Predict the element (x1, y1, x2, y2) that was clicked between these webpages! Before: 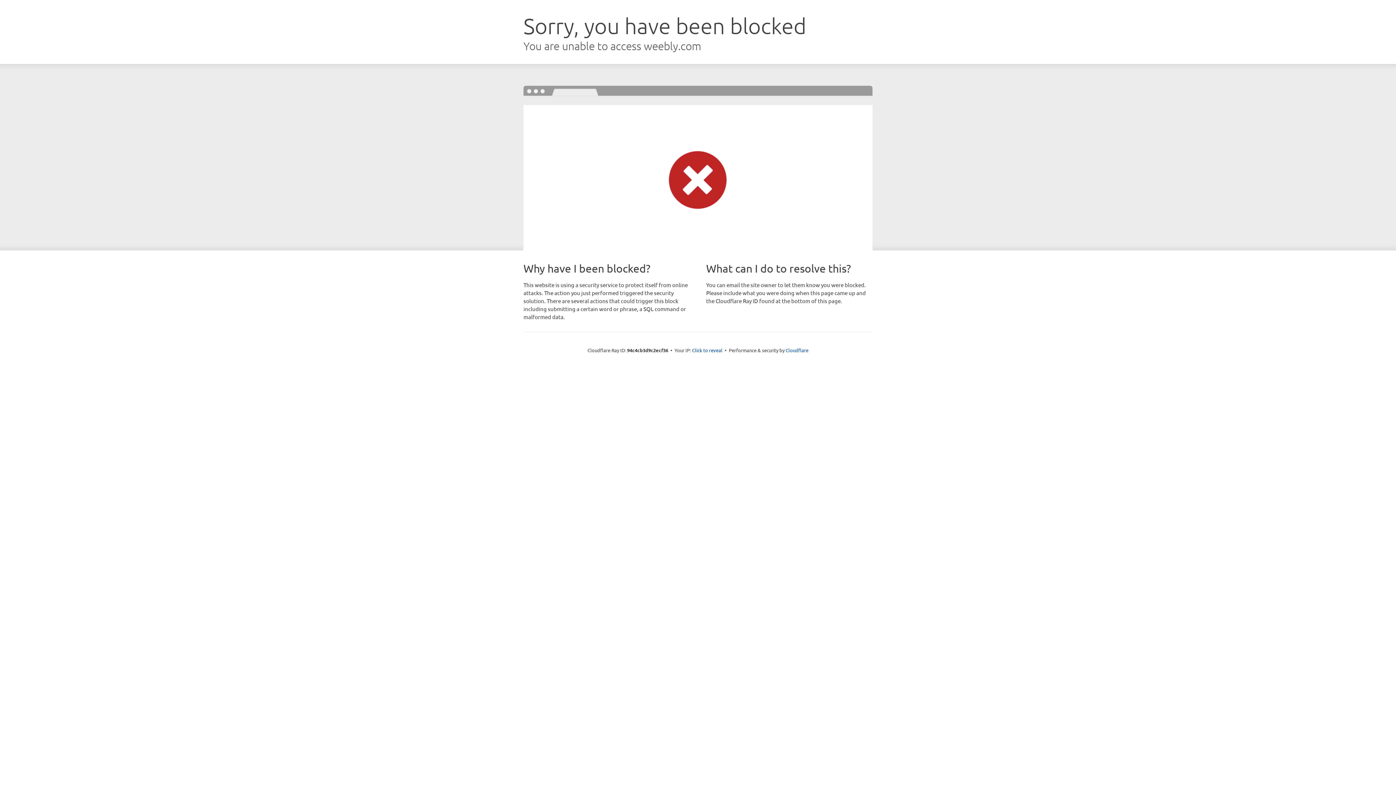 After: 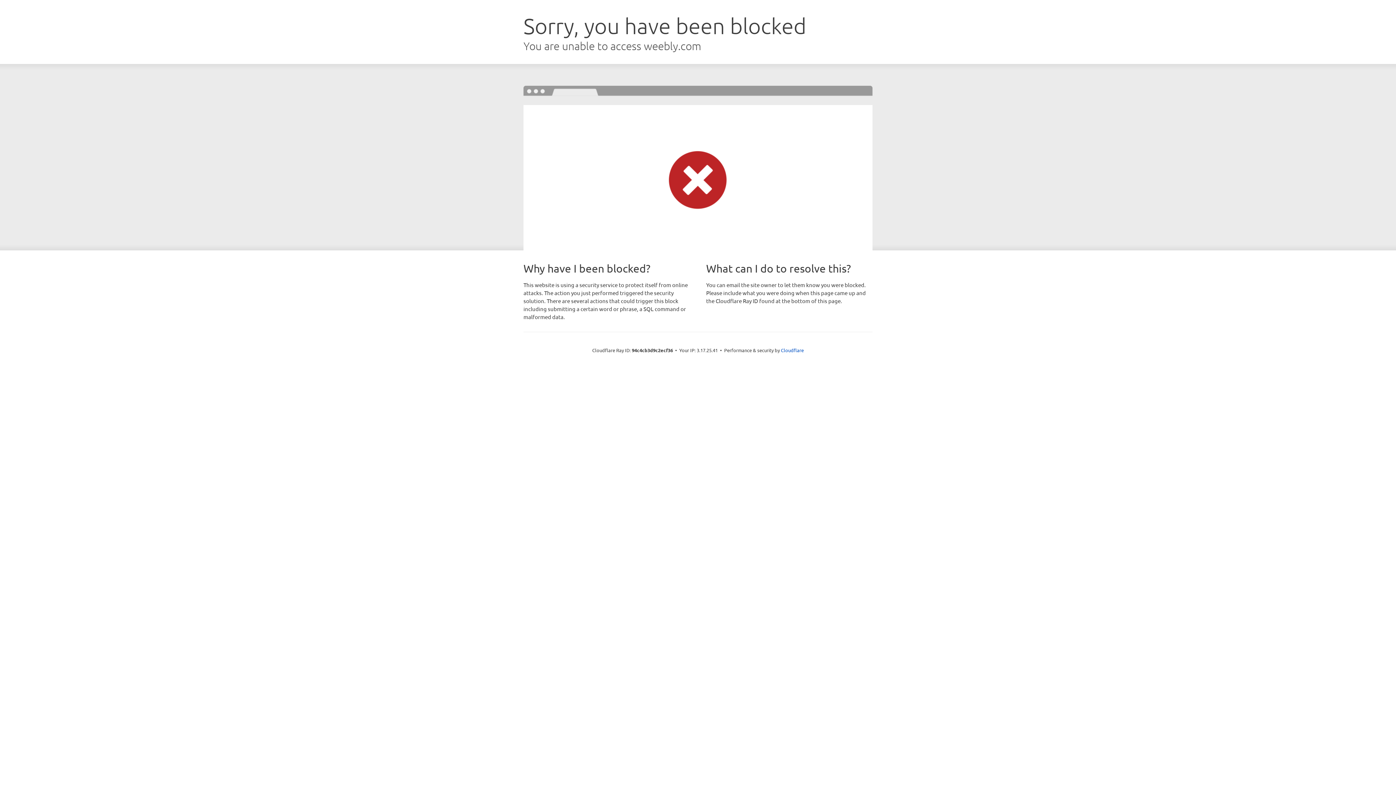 Action: label: Click to reveal bbox: (692, 346, 722, 353)